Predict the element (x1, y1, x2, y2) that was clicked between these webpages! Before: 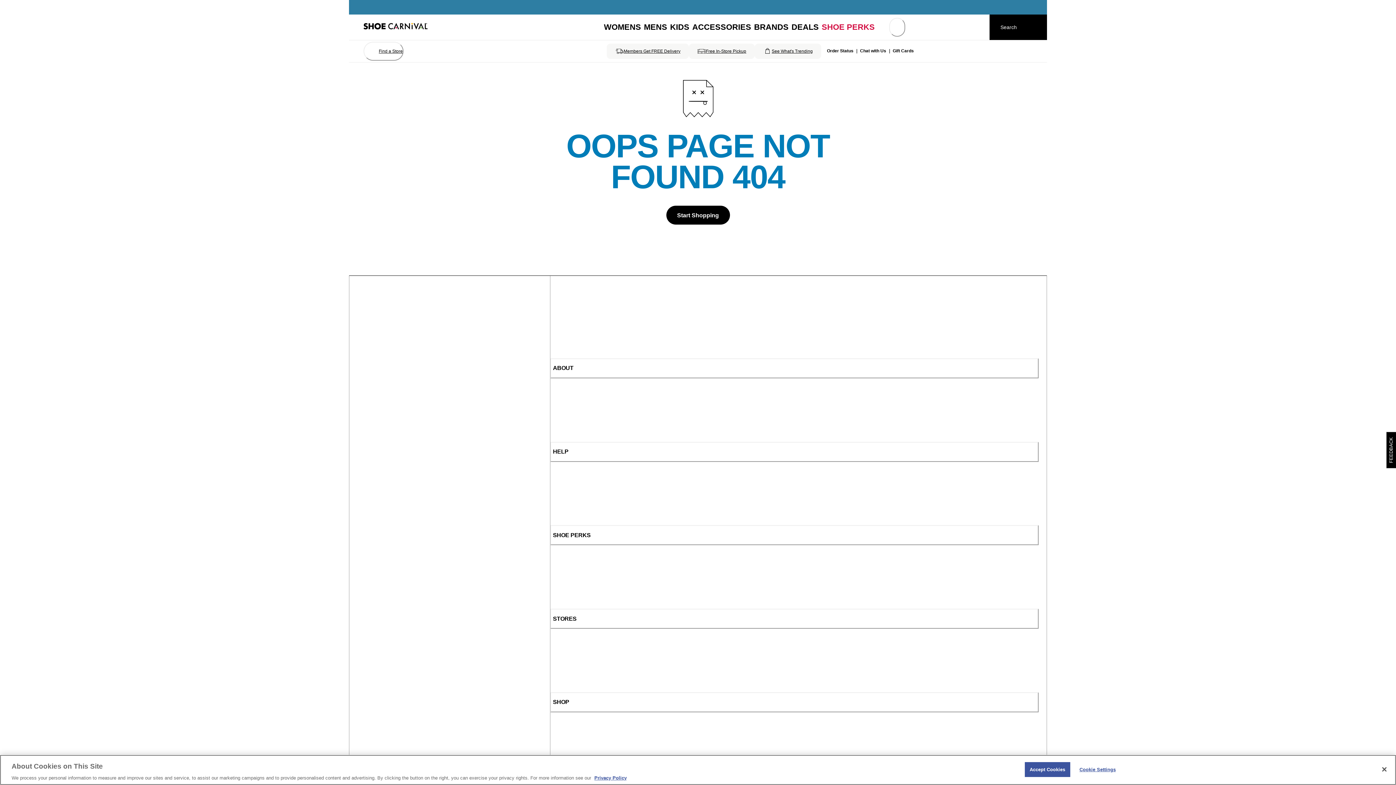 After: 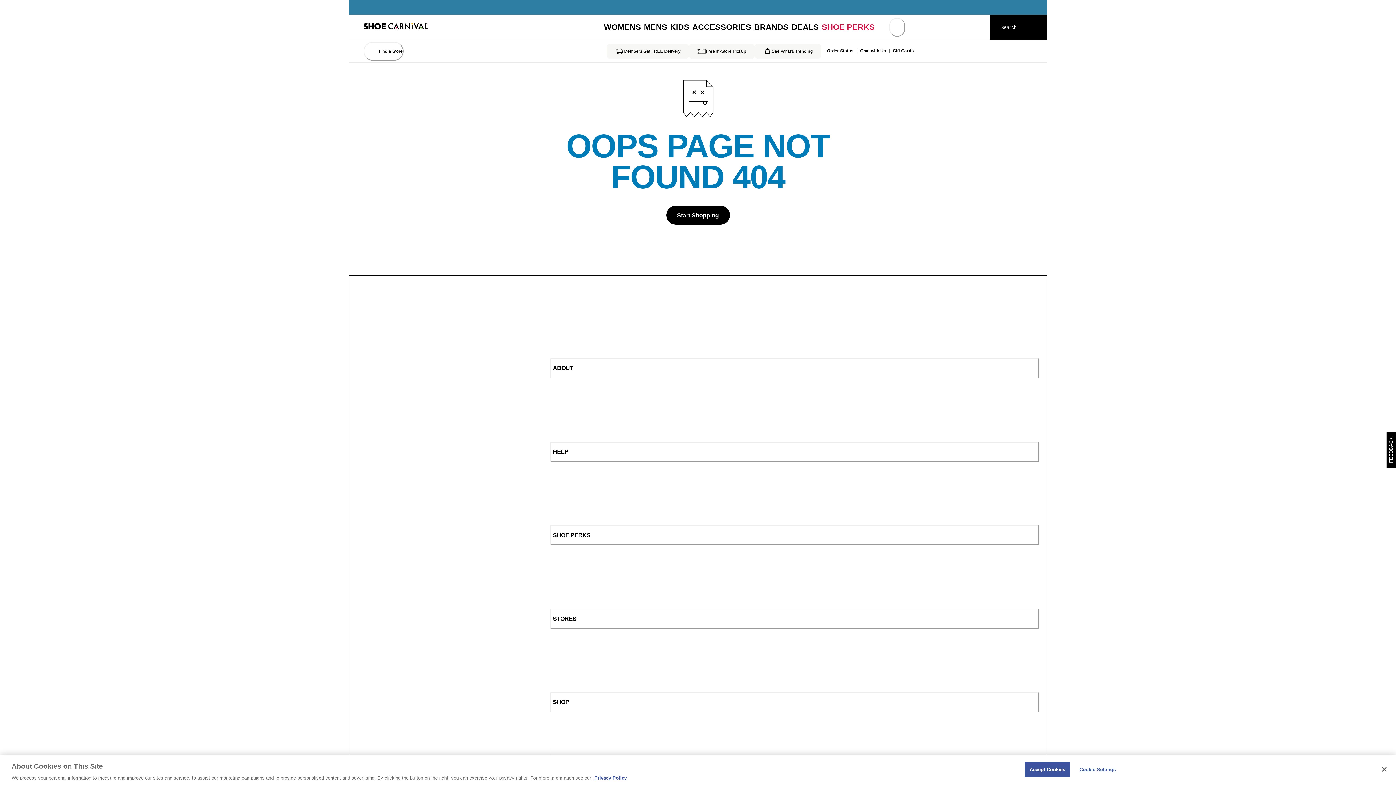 Action: label: SHOE PERKS bbox: (550, 525, 1038, 545)